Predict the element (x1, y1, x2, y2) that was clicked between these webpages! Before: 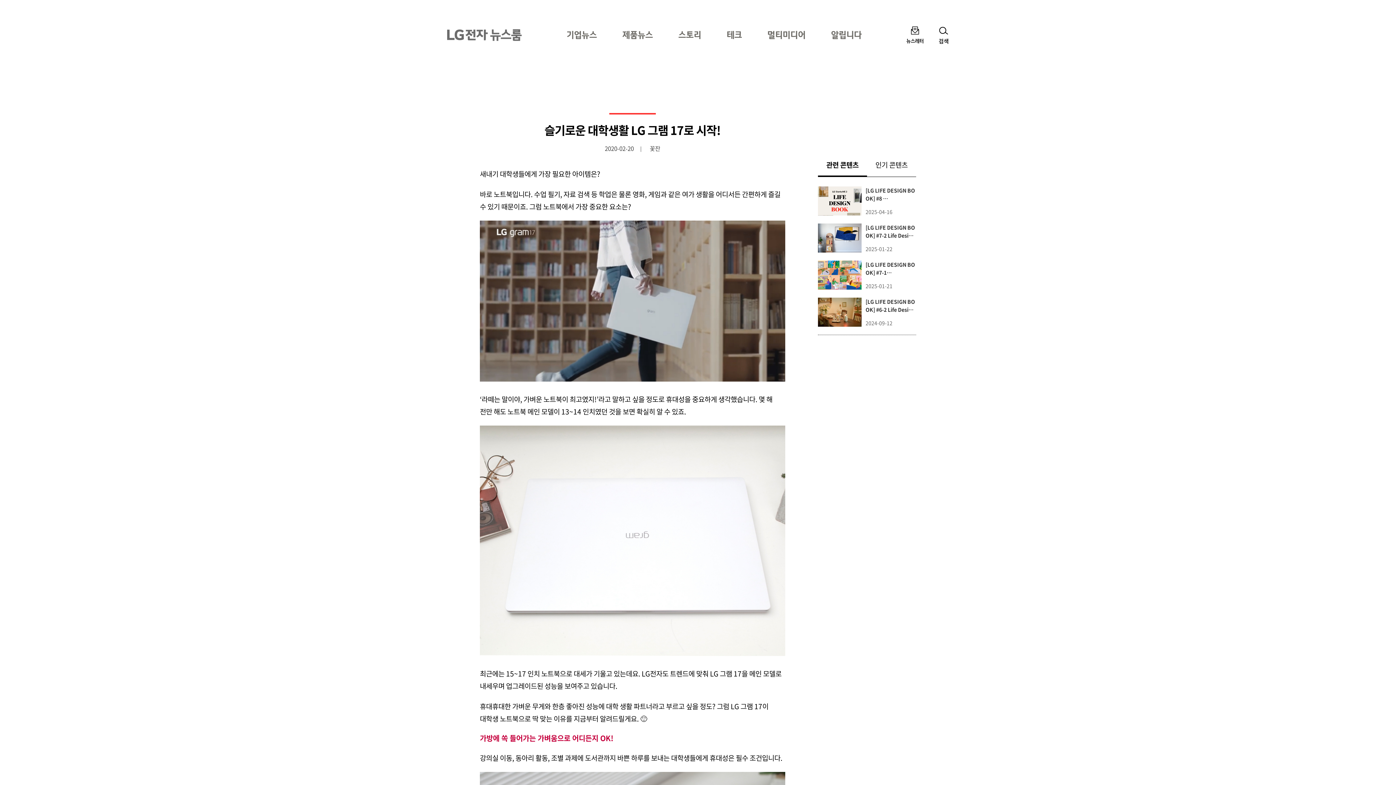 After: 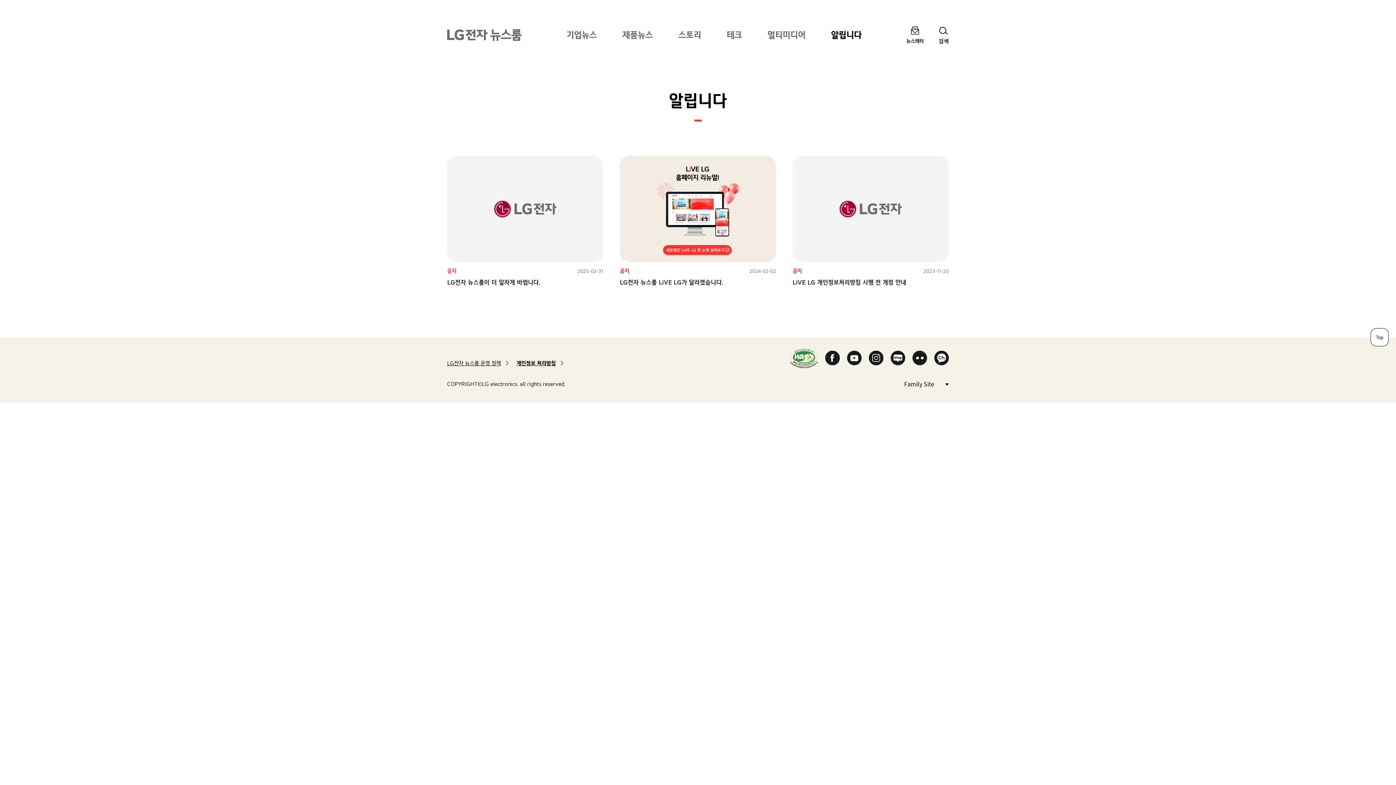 Action: label: 알립니다 bbox: (818, 21, 874, 47)